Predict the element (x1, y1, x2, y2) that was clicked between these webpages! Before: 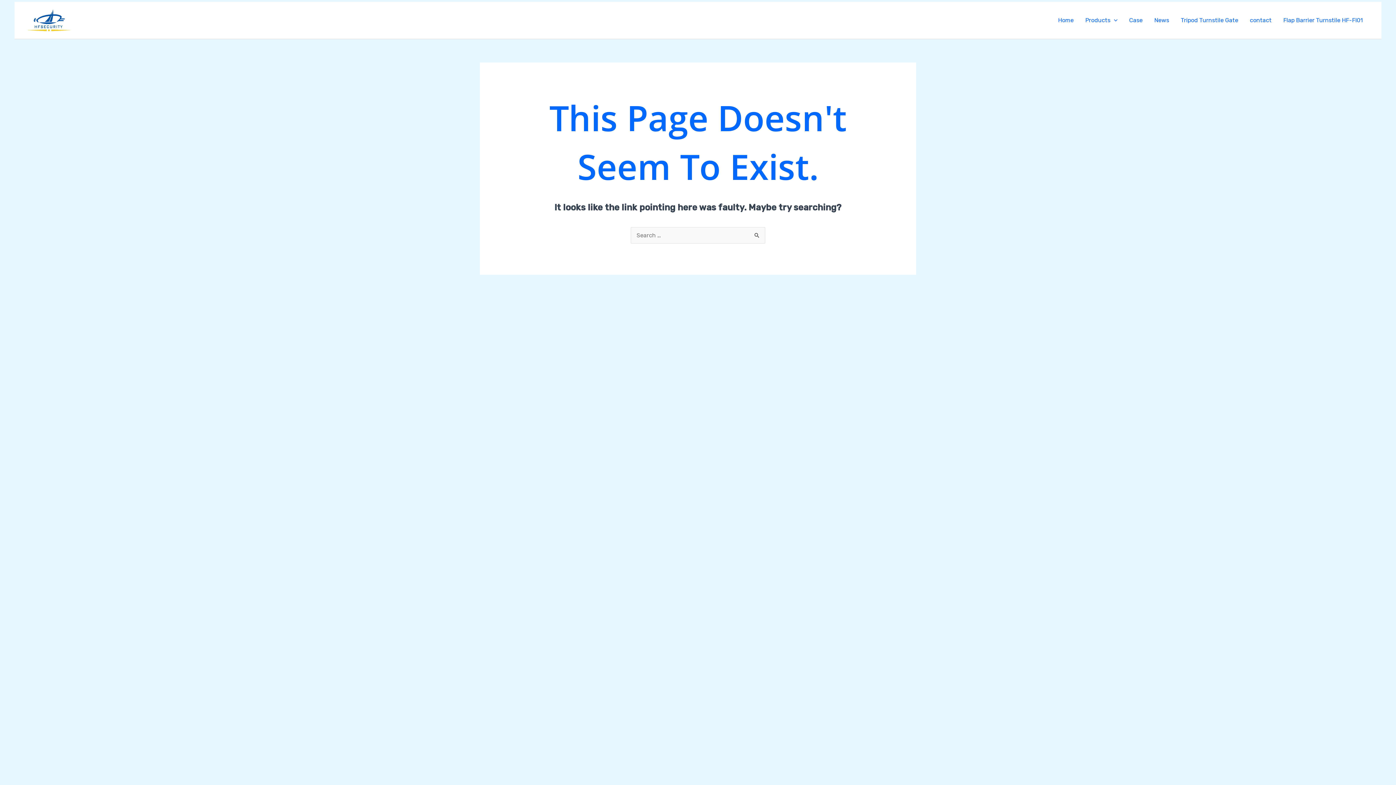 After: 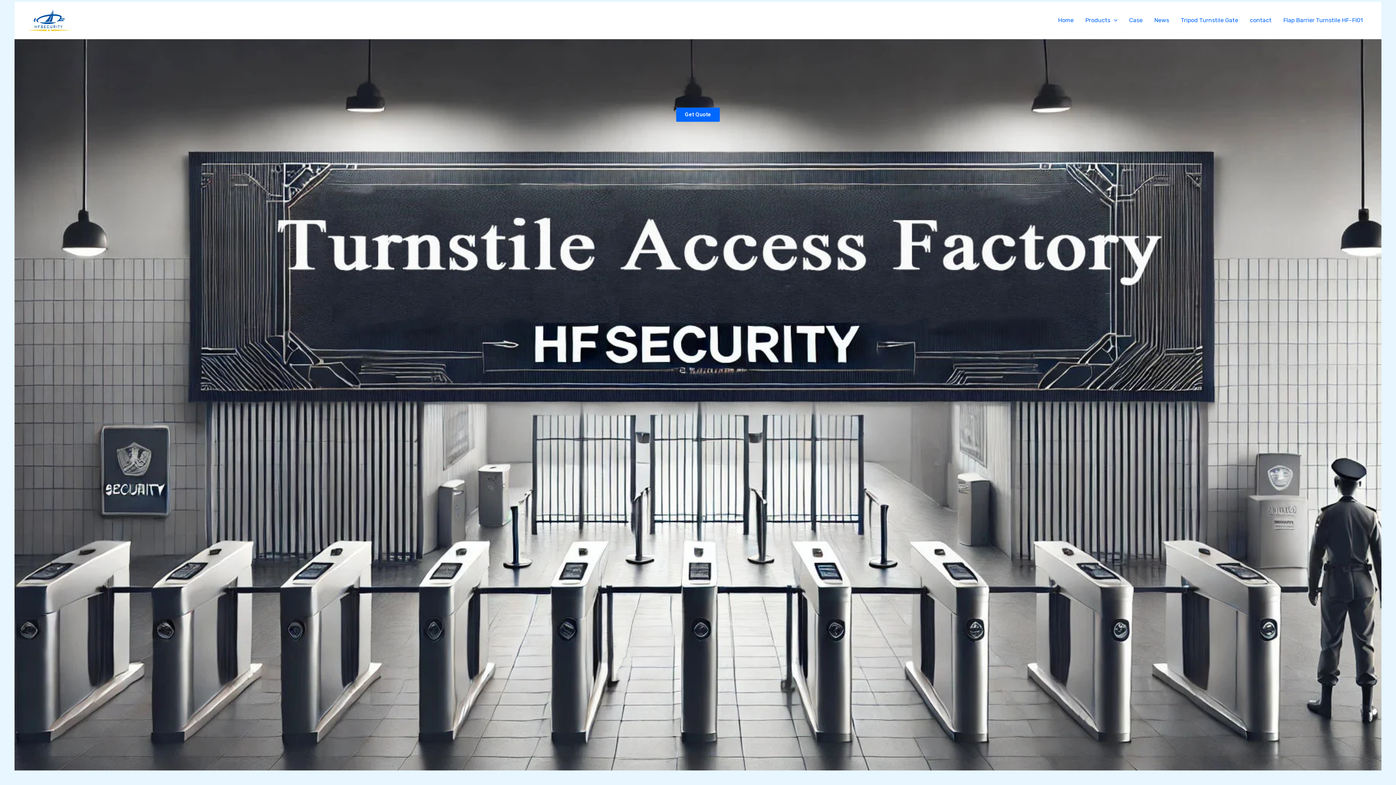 Action: bbox: (1079, 7, 1123, 33) label: Products